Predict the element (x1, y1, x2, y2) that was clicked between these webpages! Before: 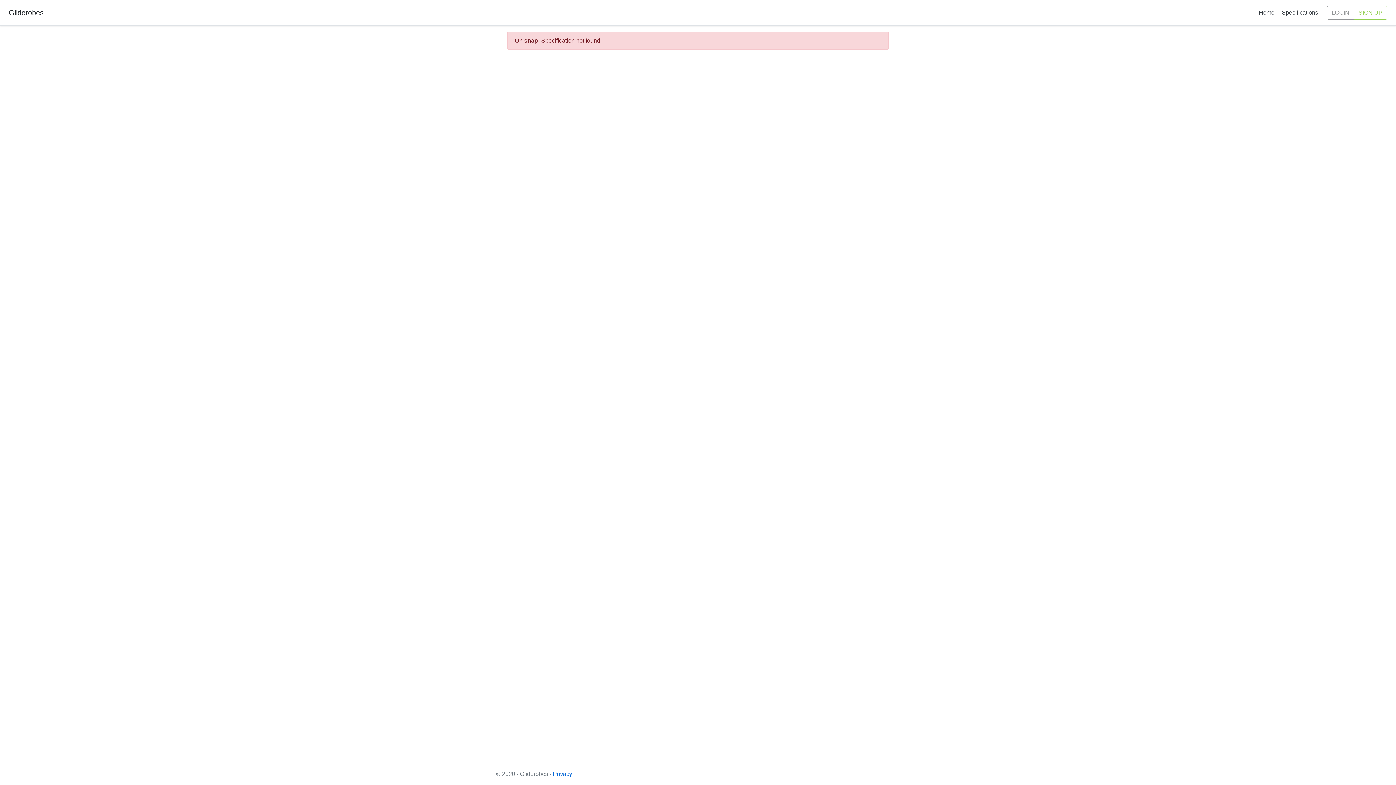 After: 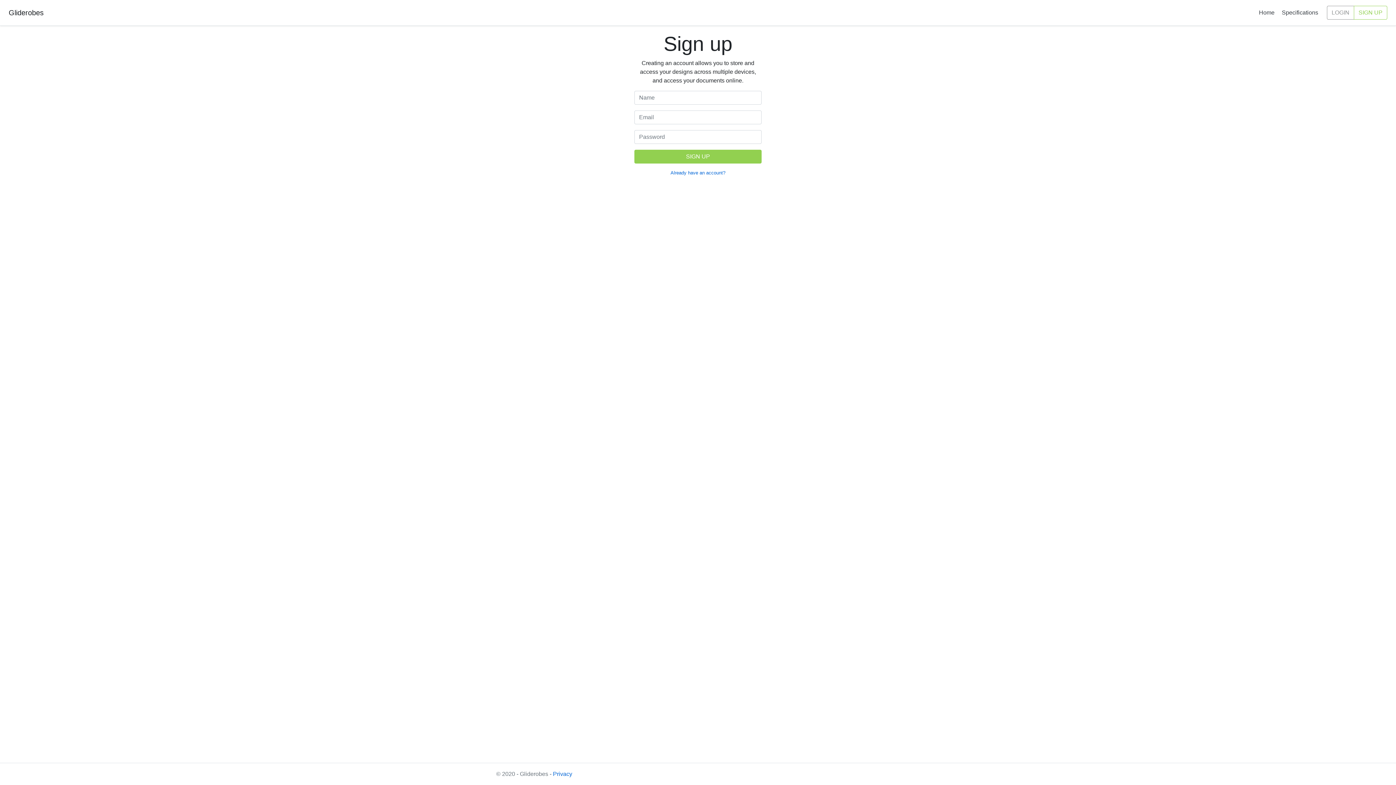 Action: bbox: (1354, 5, 1387, 19) label: SIGN UP